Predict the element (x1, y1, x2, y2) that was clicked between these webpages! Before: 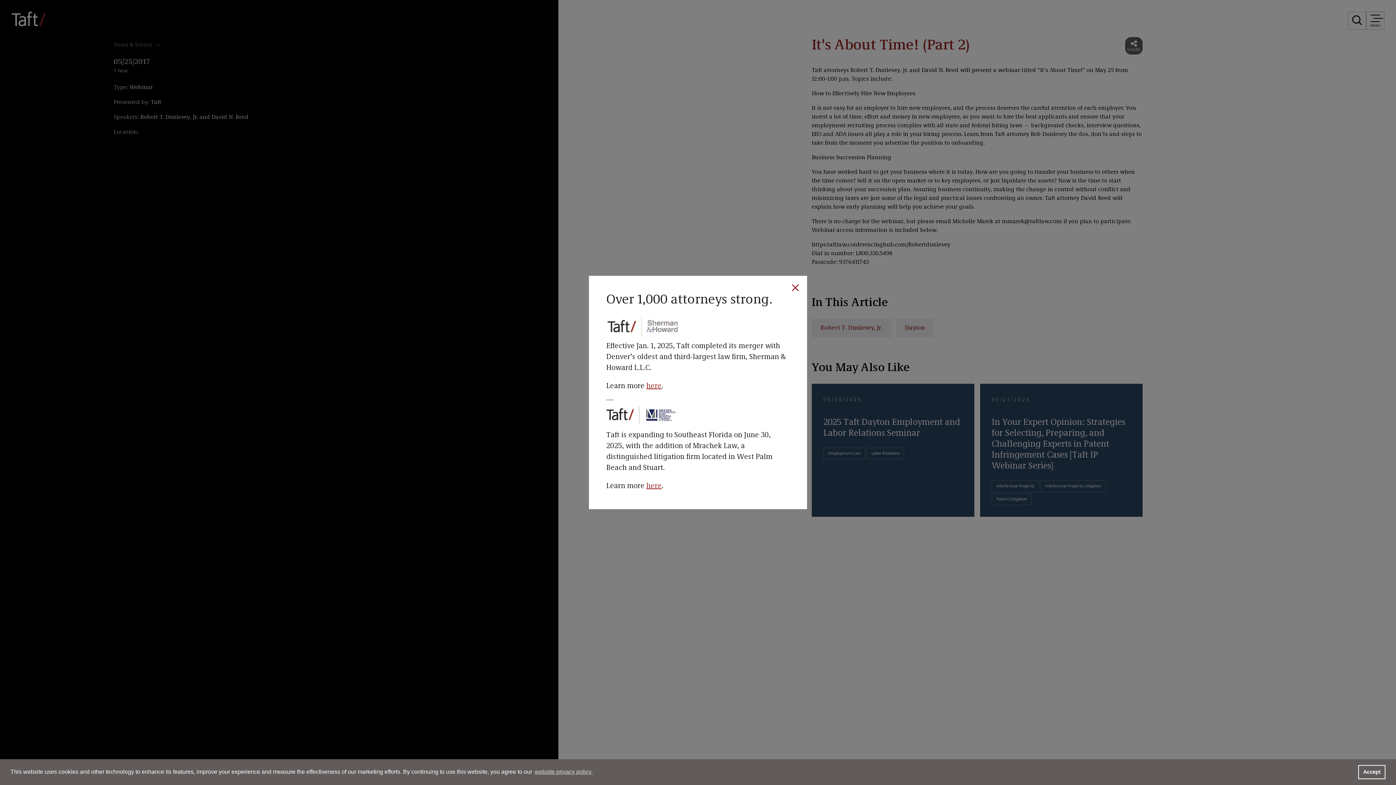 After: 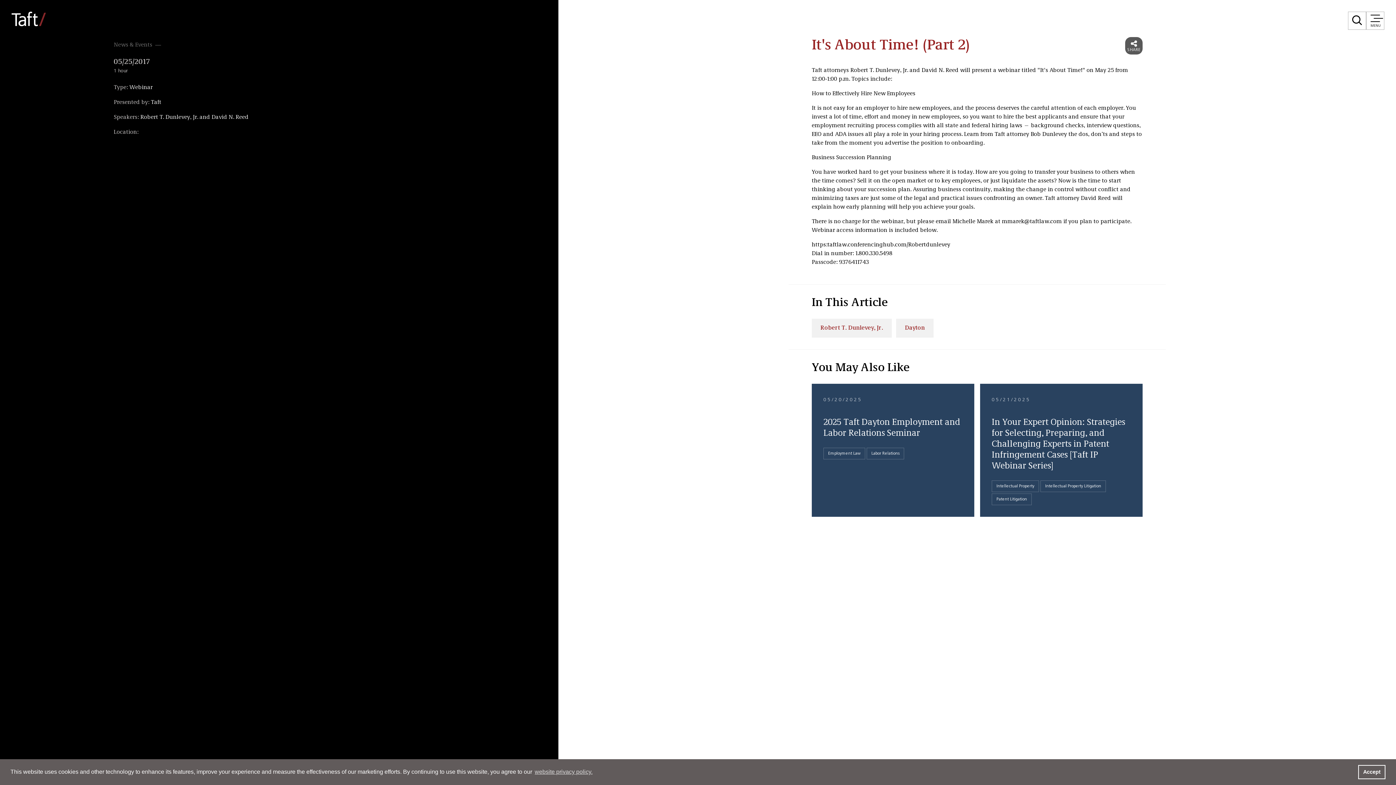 Action: bbox: (789, 281, 801, 295)